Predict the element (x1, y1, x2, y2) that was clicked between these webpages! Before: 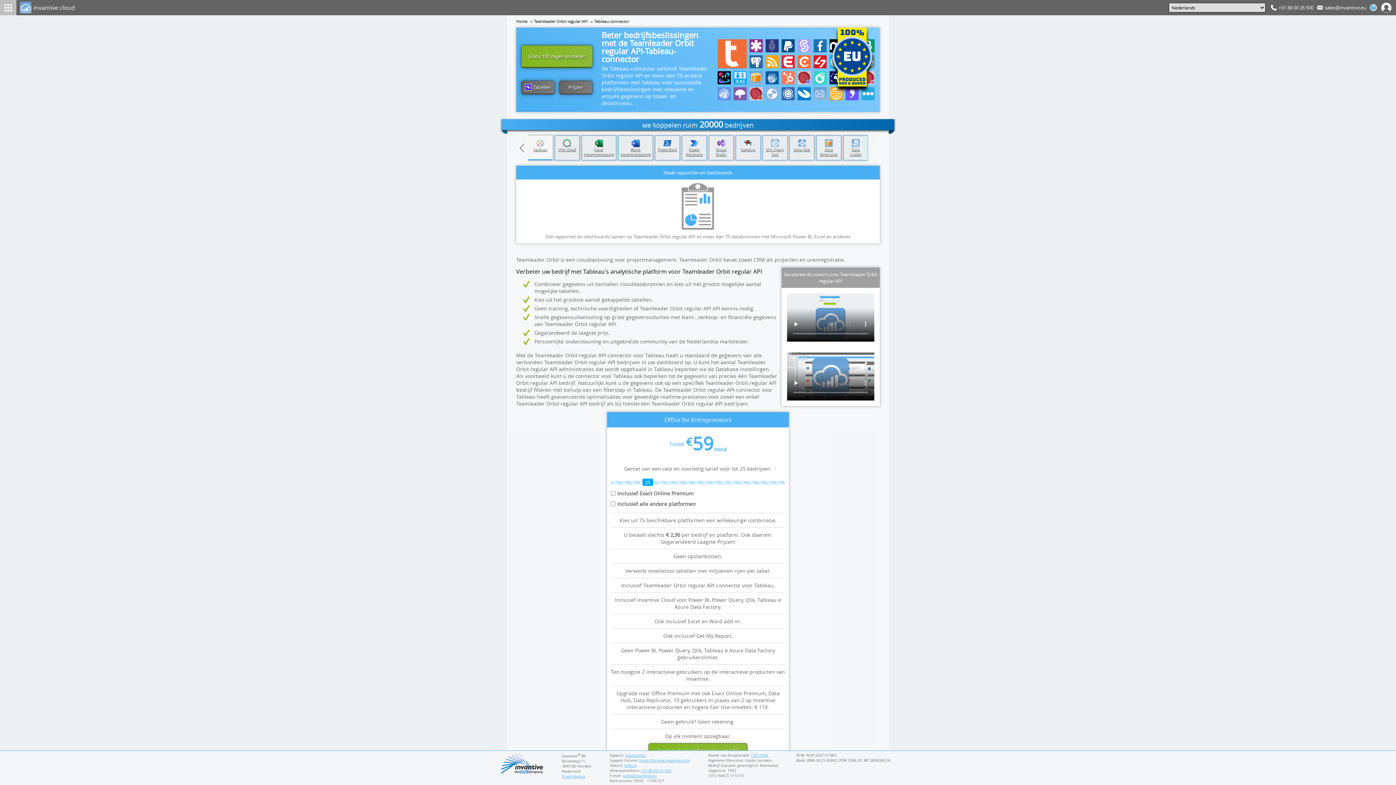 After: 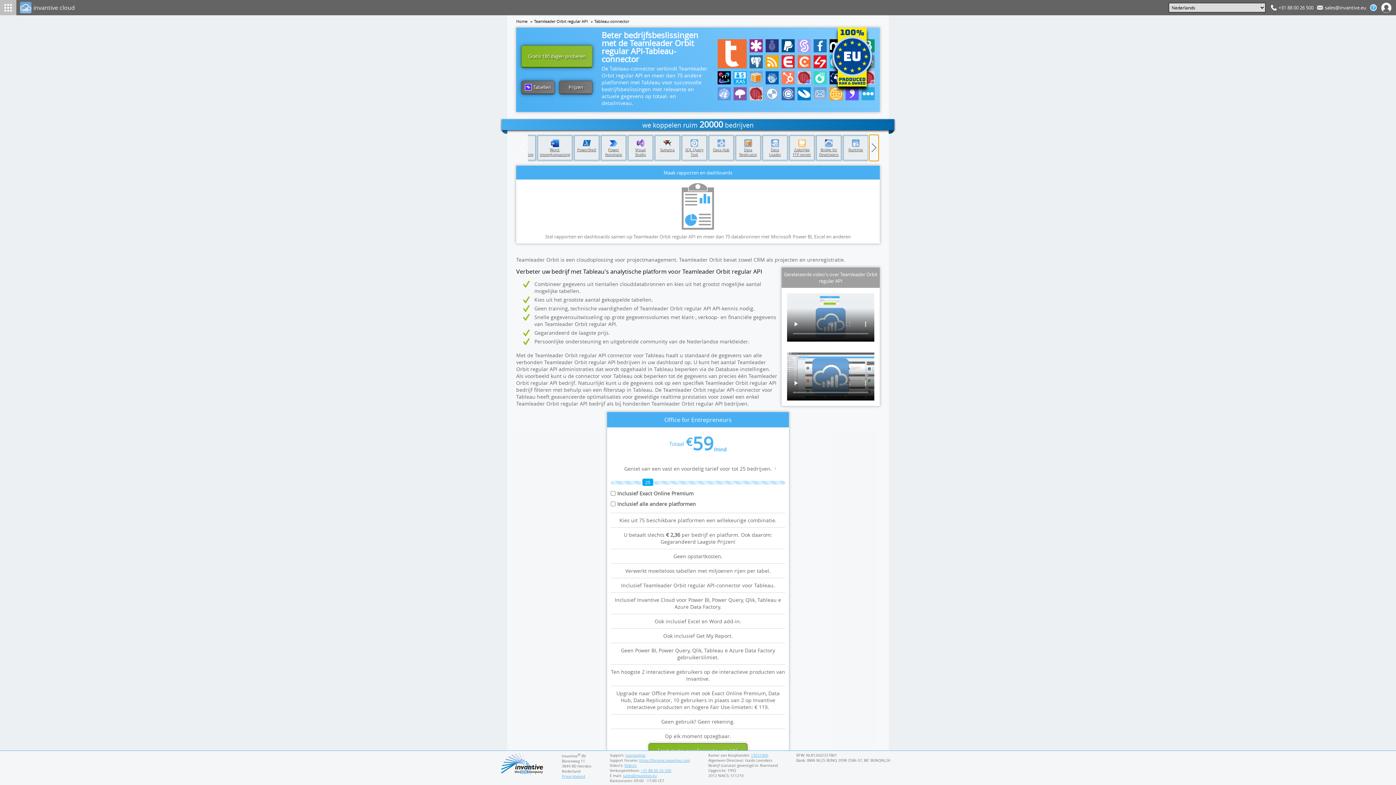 Action: bbox: (869, 134, 878, 161)